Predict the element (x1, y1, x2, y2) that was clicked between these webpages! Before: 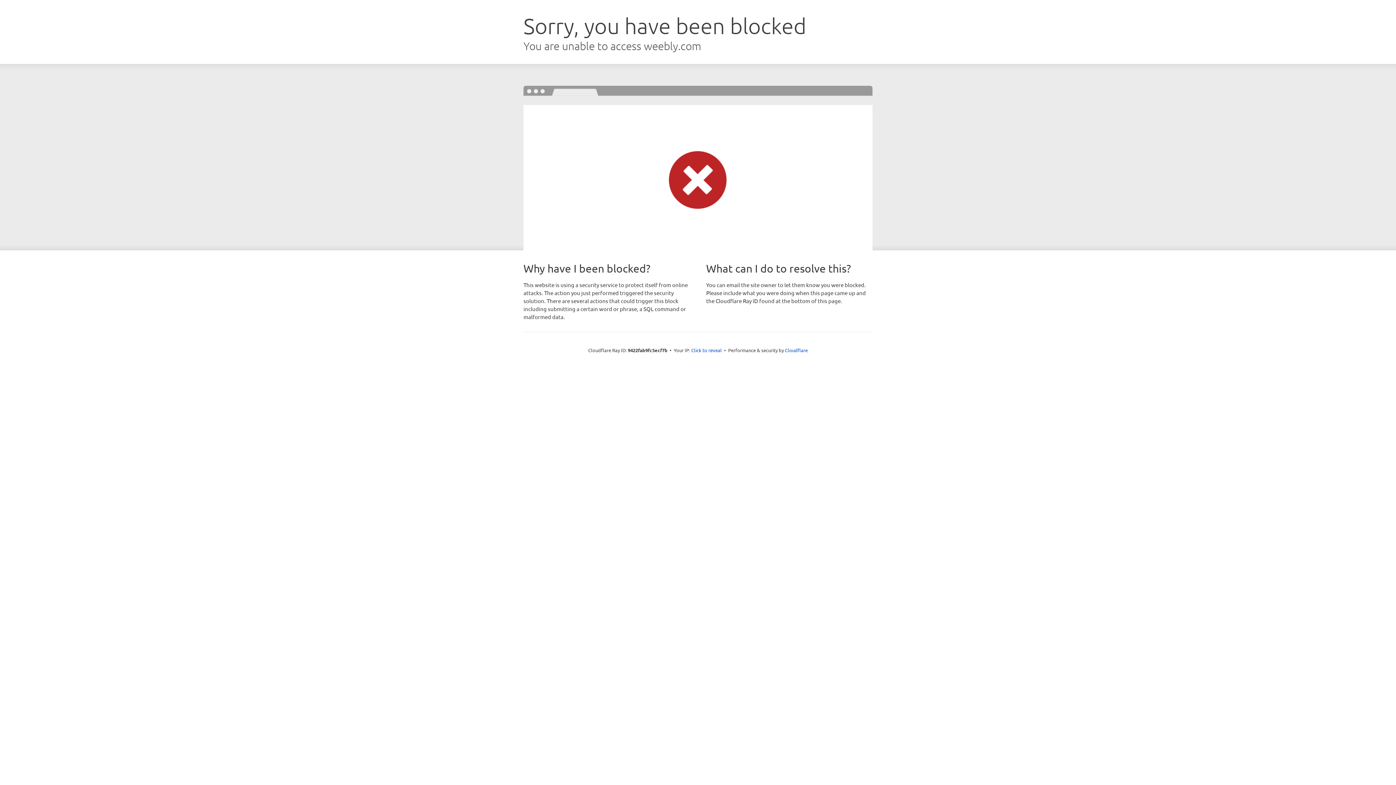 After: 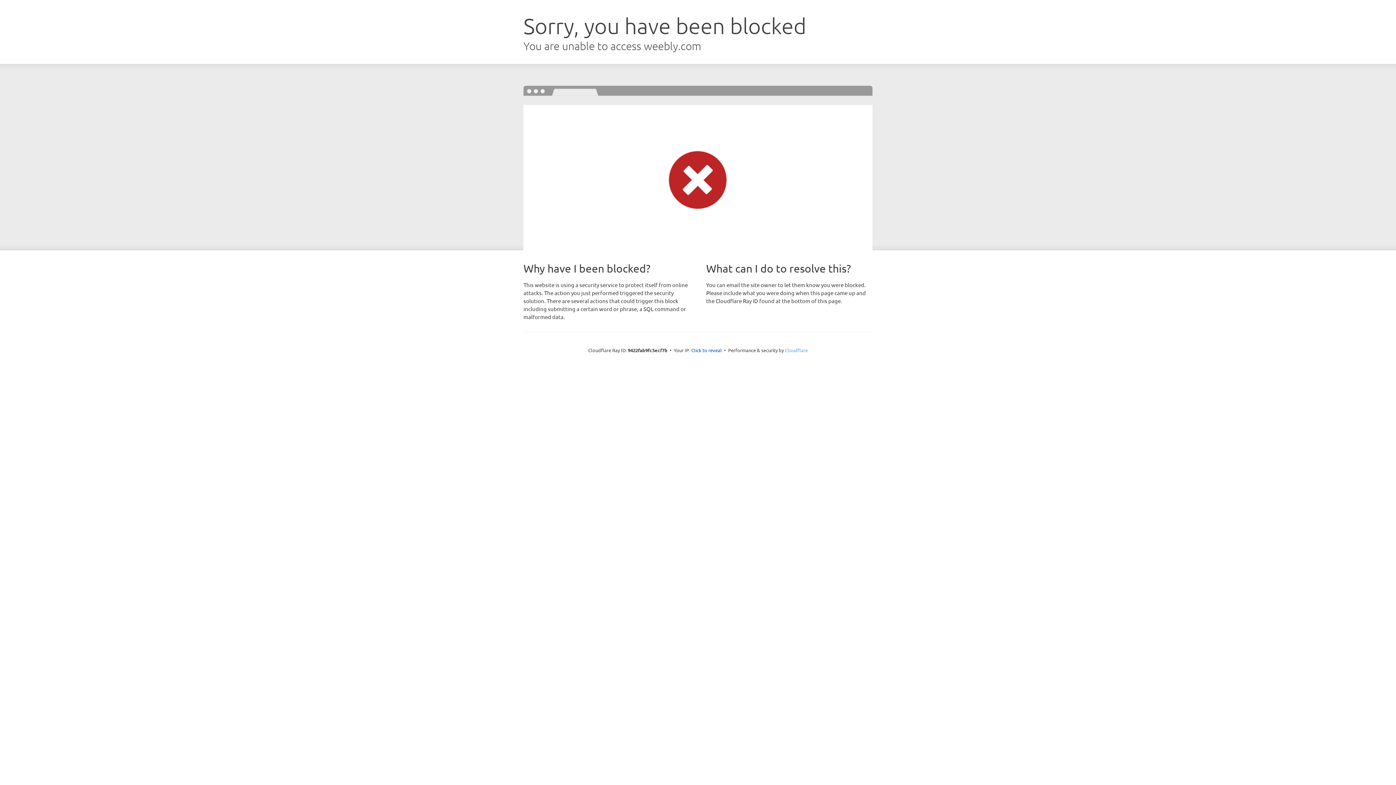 Action: bbox: (785, 347, 808, 353) label: Cloudflare